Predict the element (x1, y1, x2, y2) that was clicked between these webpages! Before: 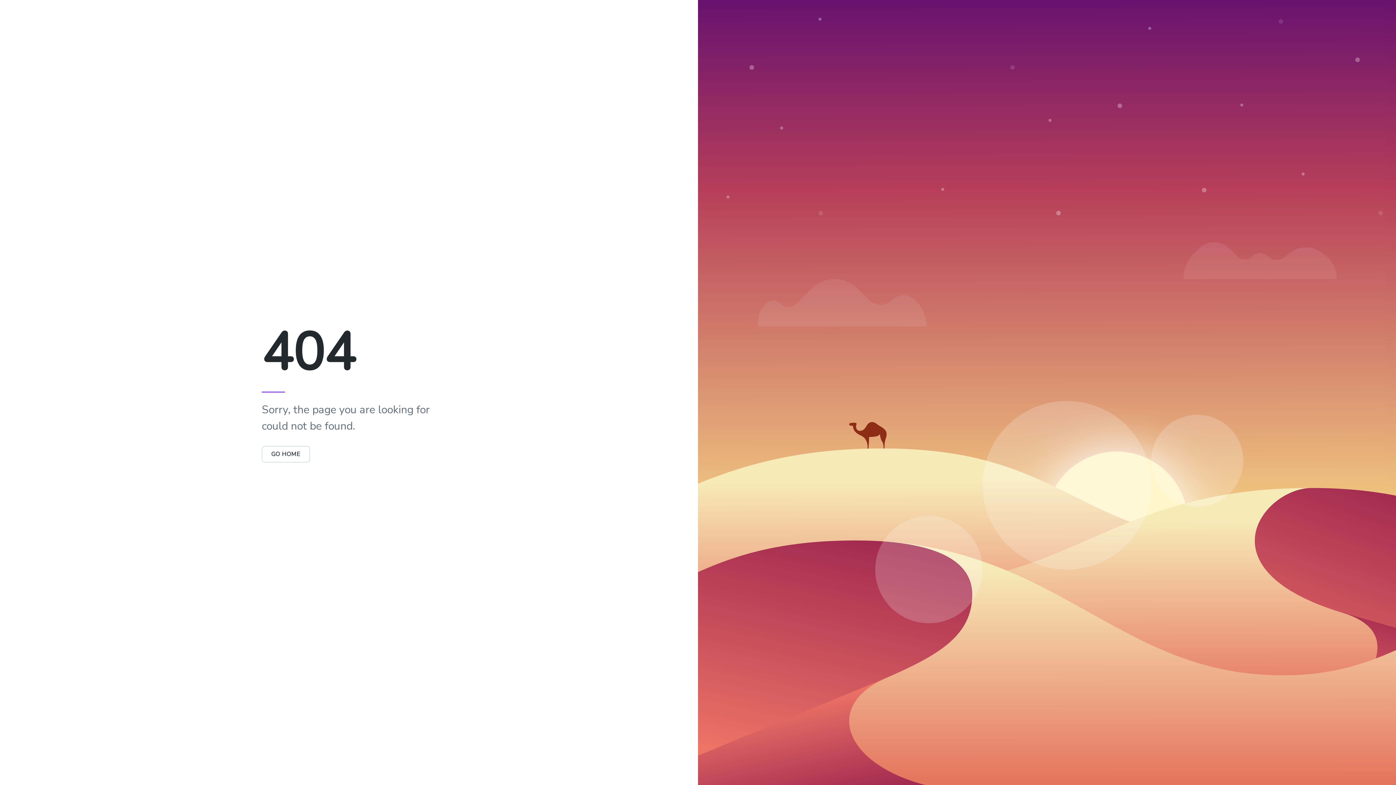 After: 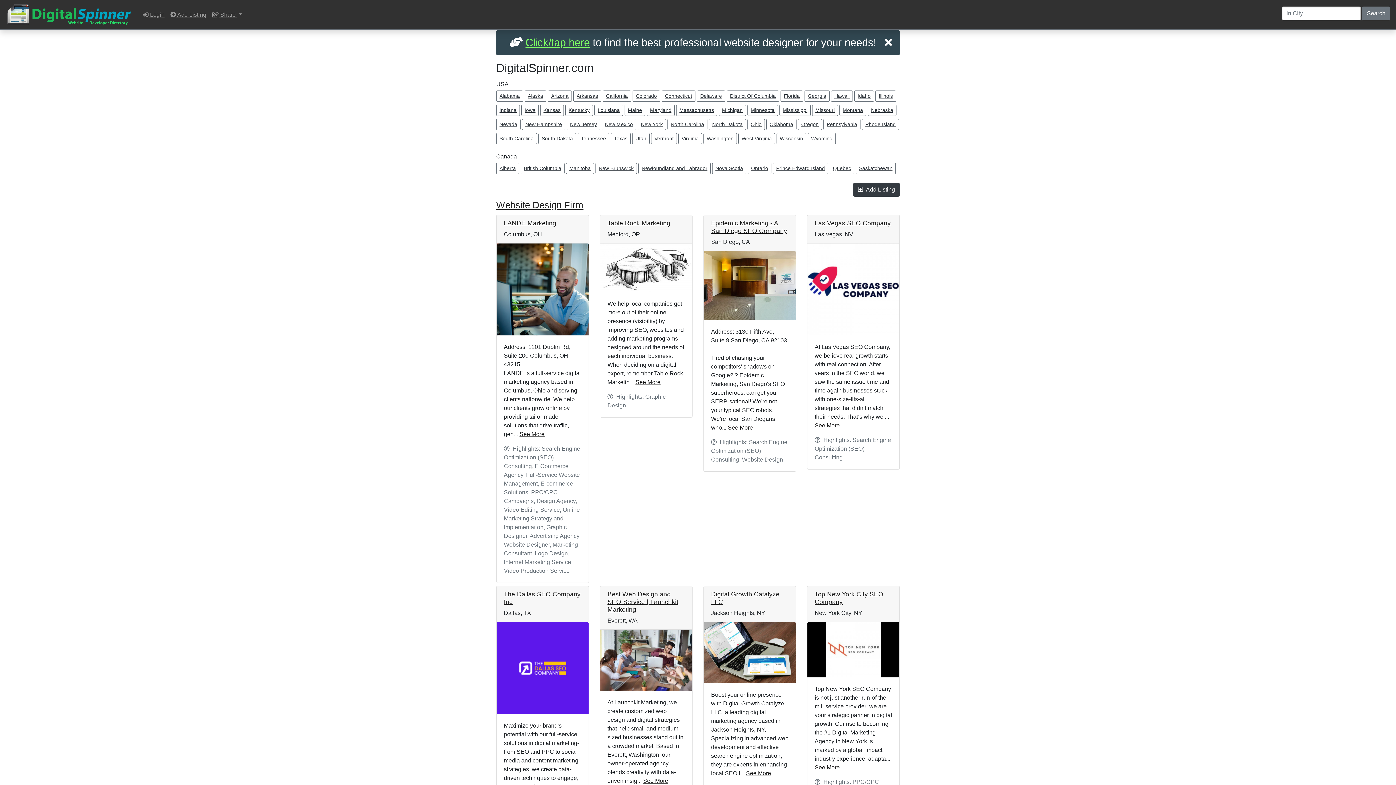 Action: bbox: (261, 450, 310, 458) label: GO HOME